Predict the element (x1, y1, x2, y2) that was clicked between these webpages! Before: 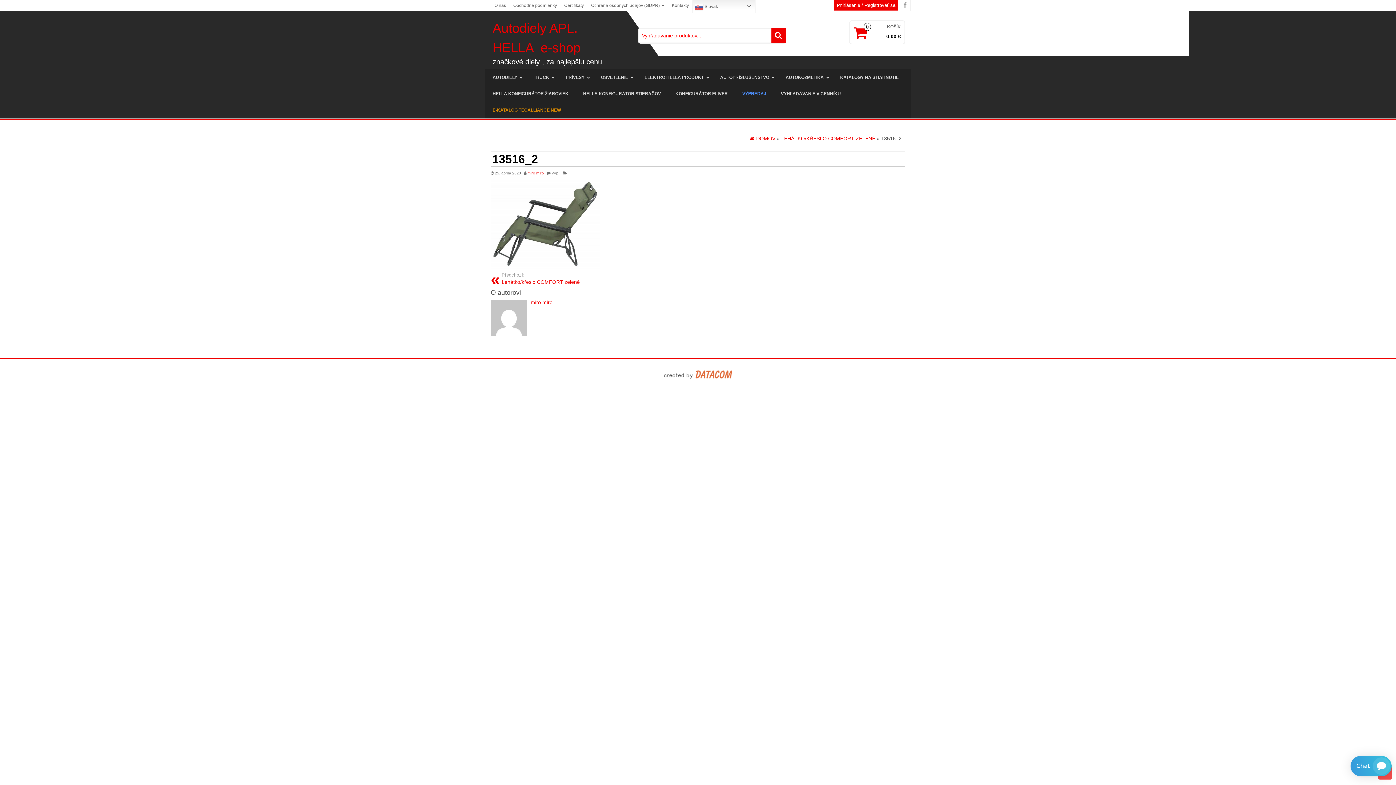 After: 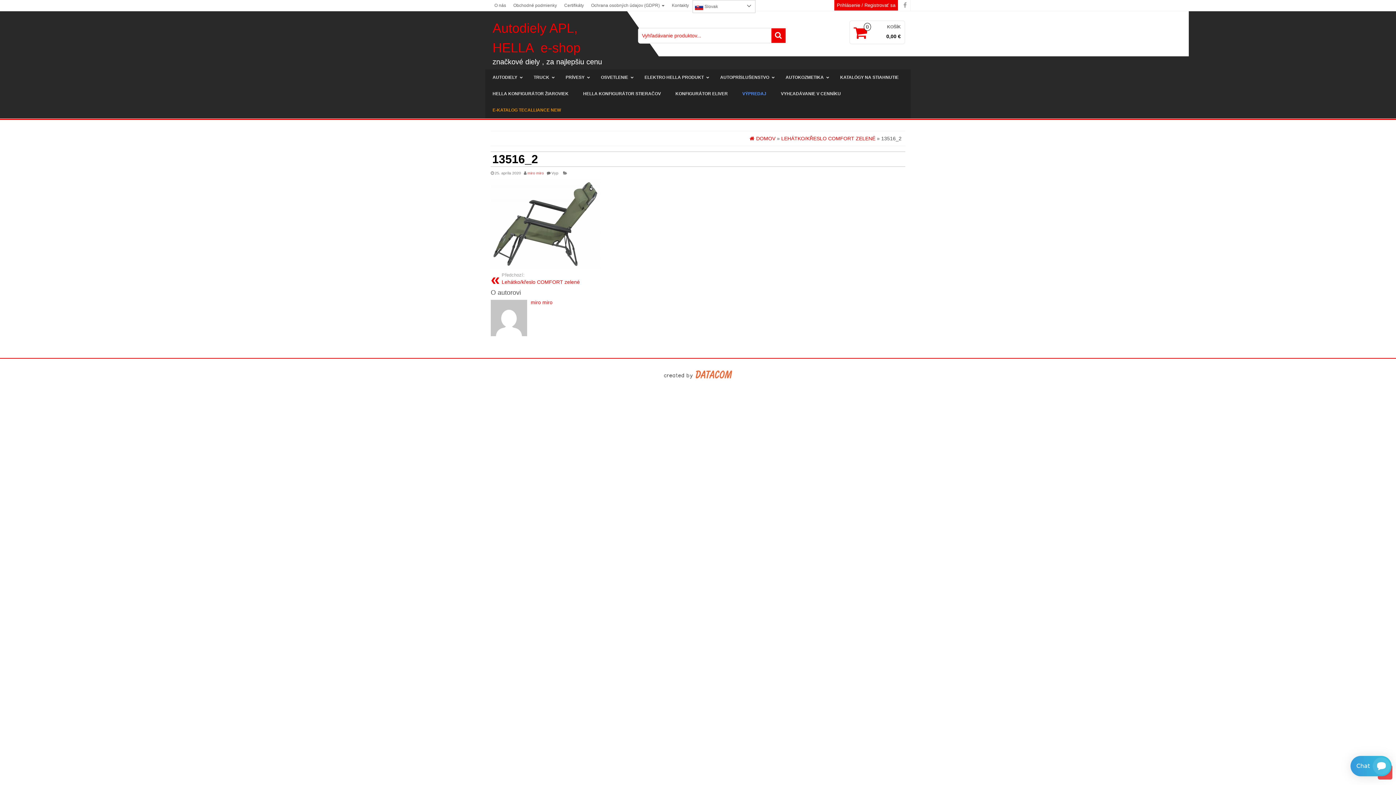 Action: bbox: (692, 0, 755, 13) label:  Slovak